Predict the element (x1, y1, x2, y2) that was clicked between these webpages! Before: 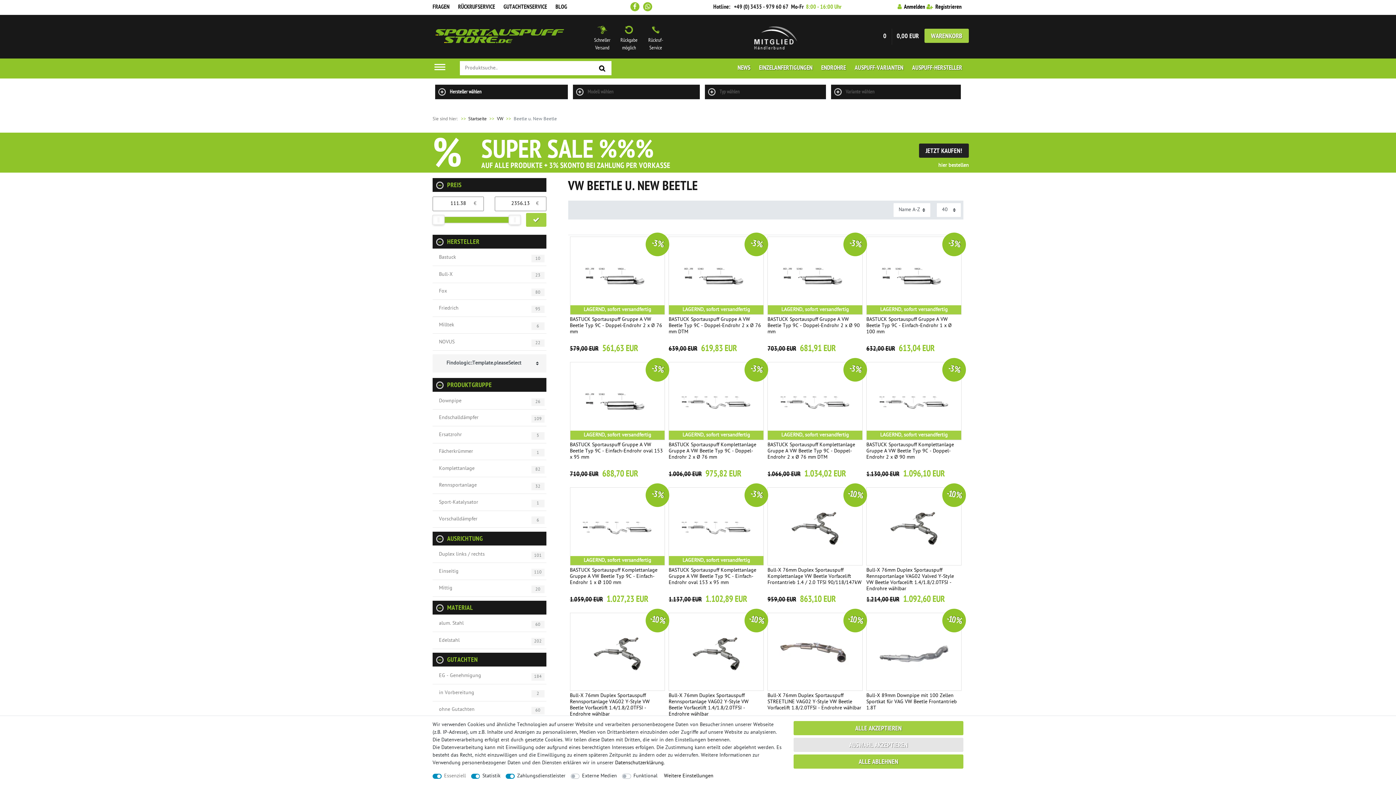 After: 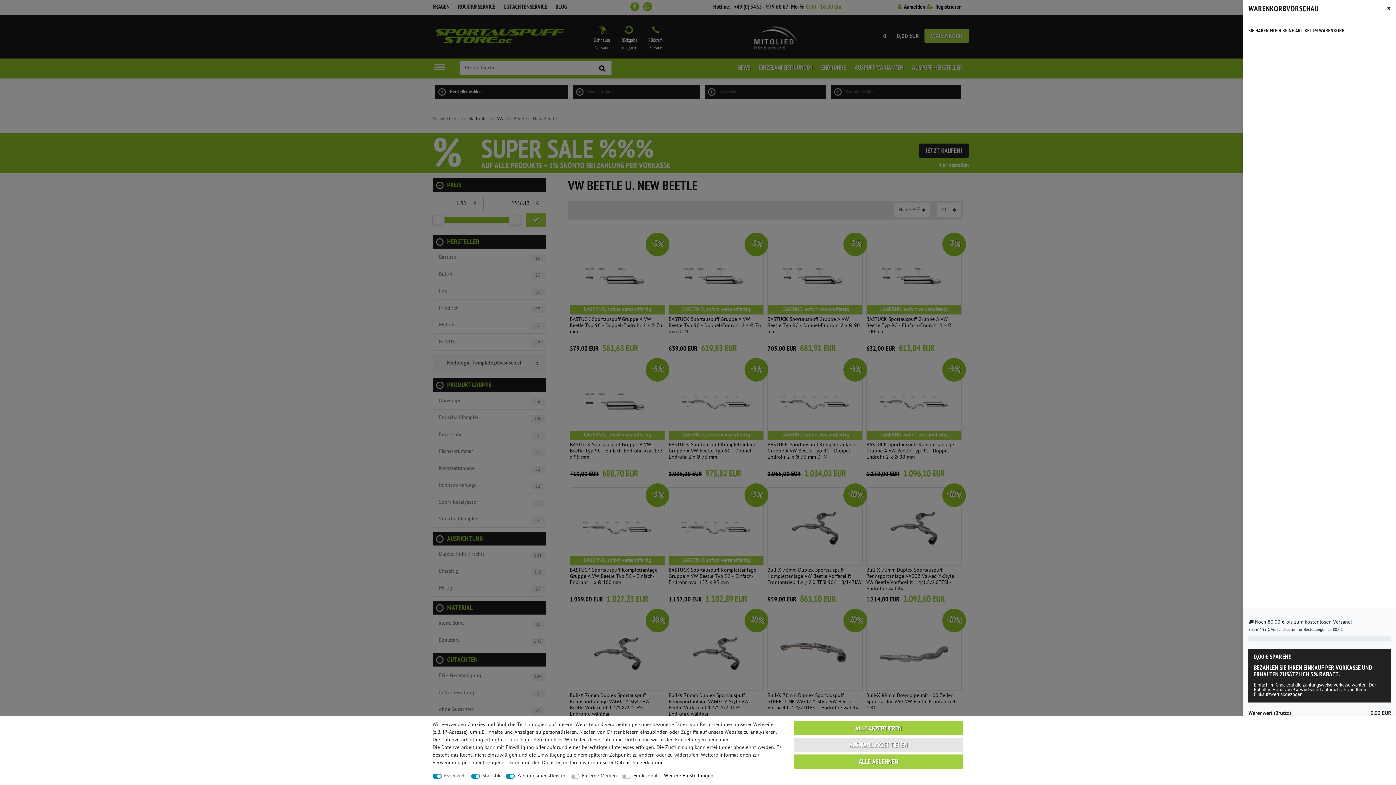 Action: label: 0 0,00 EUR bbox: (883, 33, 923, 40)